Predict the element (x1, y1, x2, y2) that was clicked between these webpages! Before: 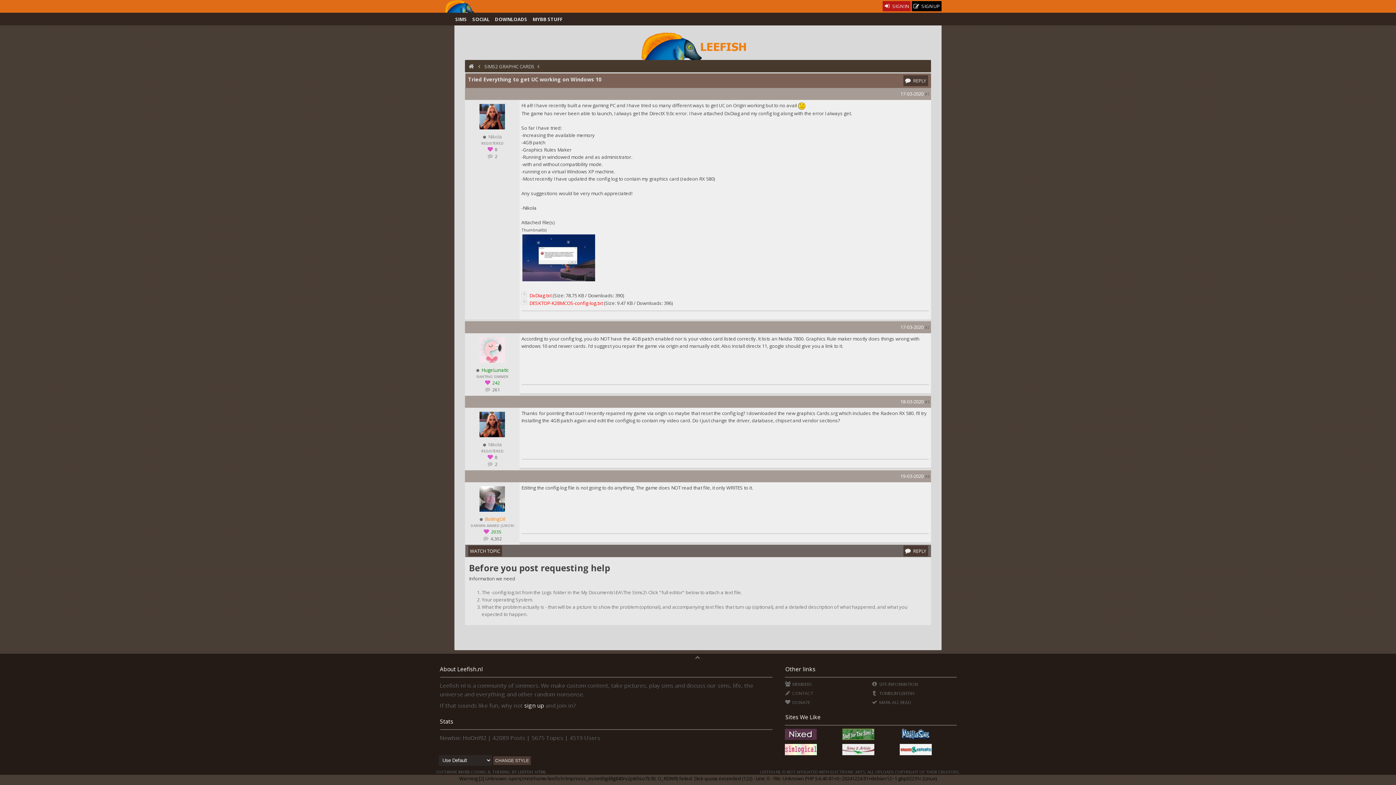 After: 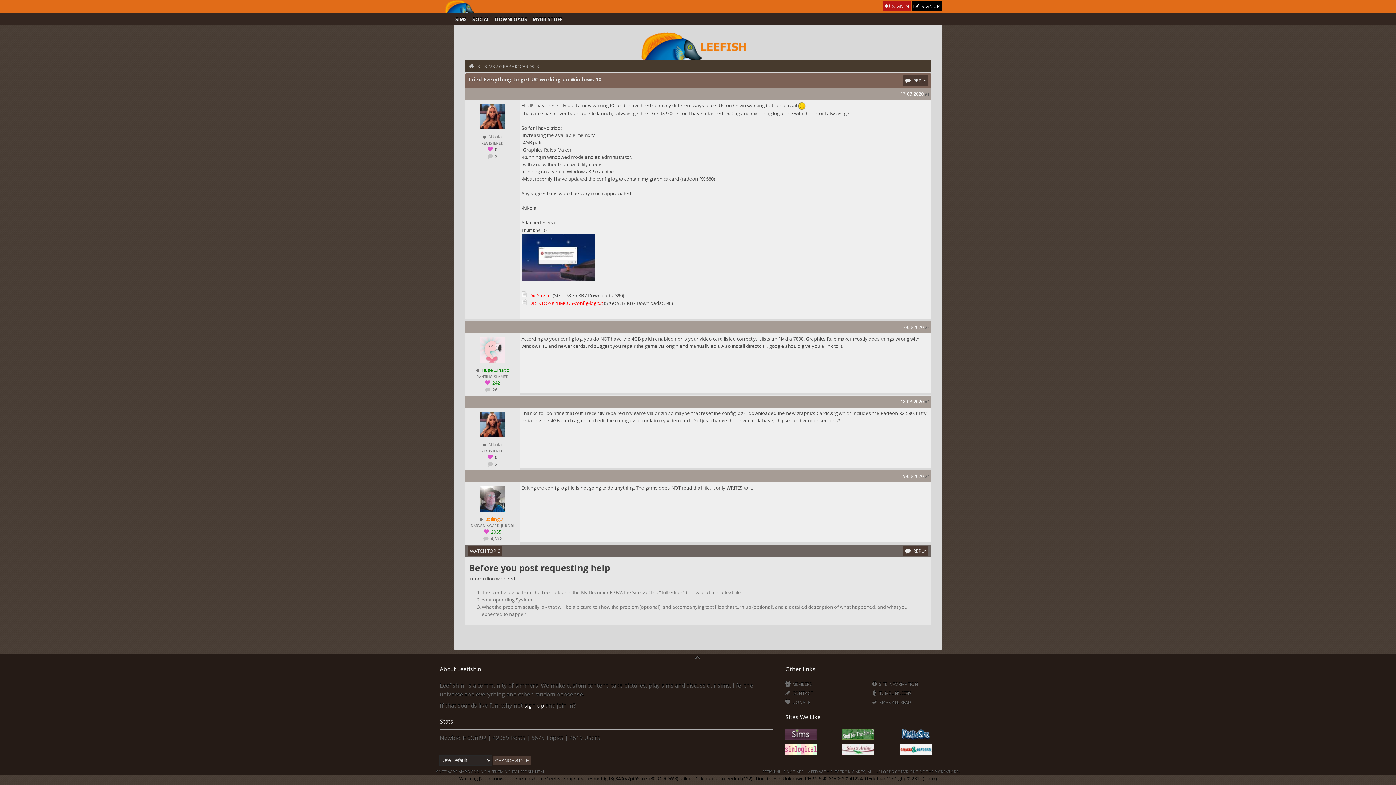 Action: bbox: (842, 735, 874, 741)